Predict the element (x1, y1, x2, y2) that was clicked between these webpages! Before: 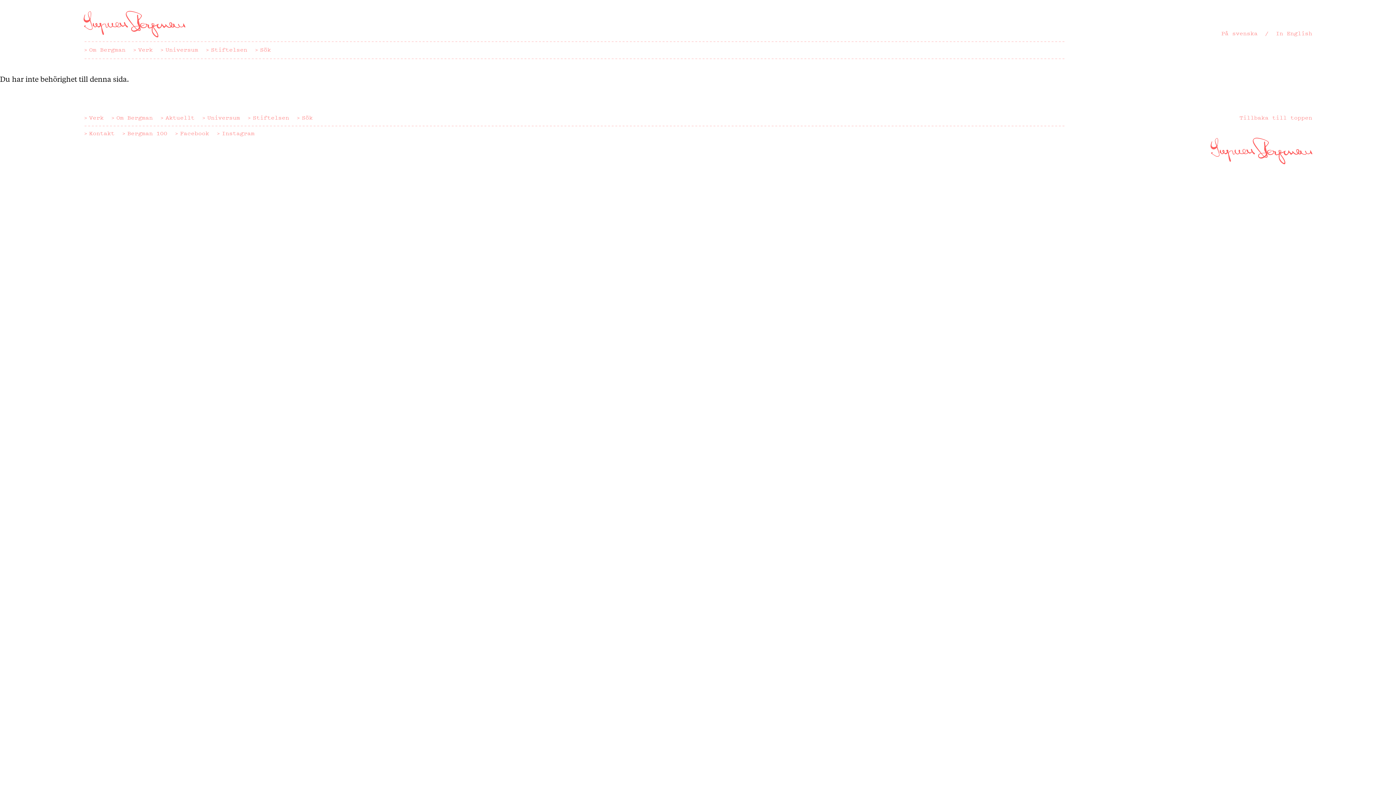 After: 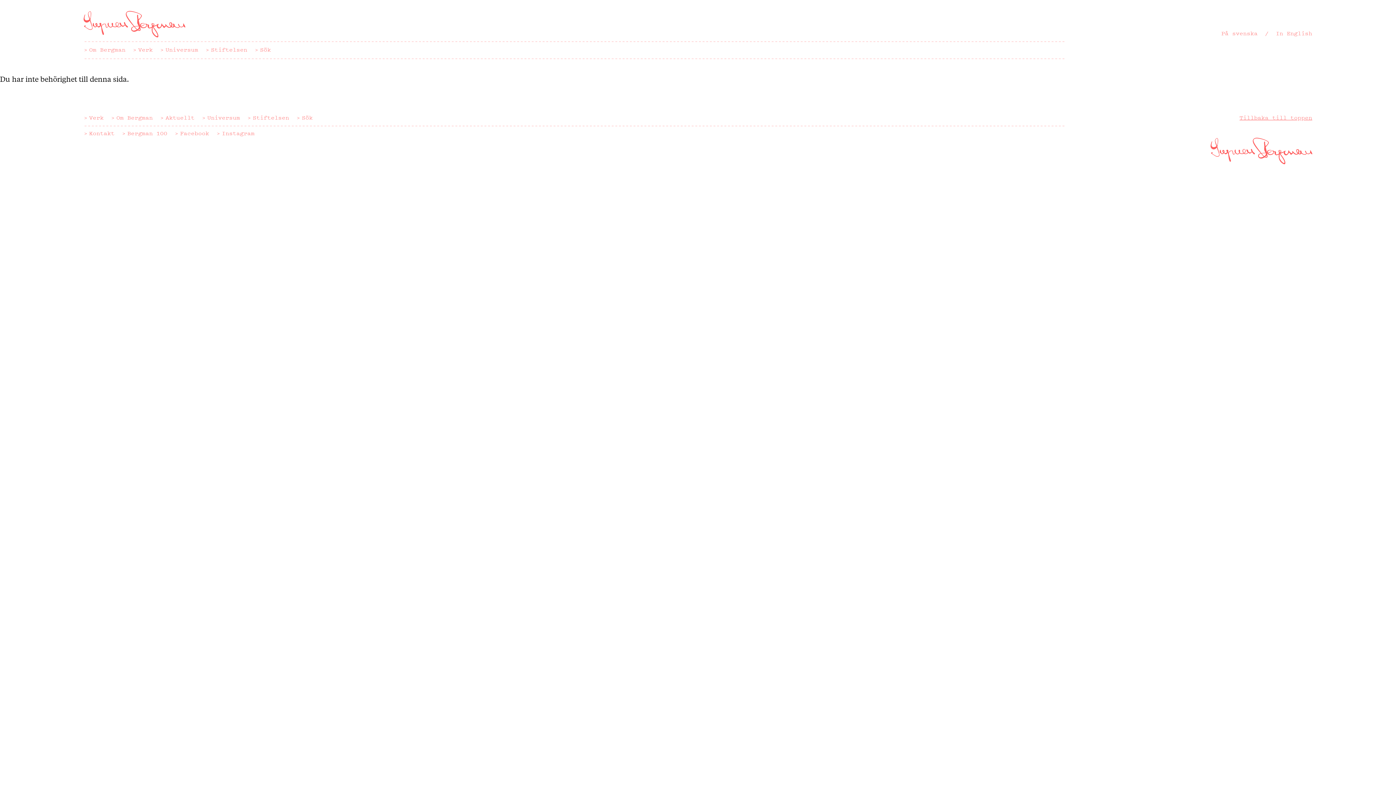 Action: bbox: (1239, 113, 1312, 121) label: Tillbaka till toppen